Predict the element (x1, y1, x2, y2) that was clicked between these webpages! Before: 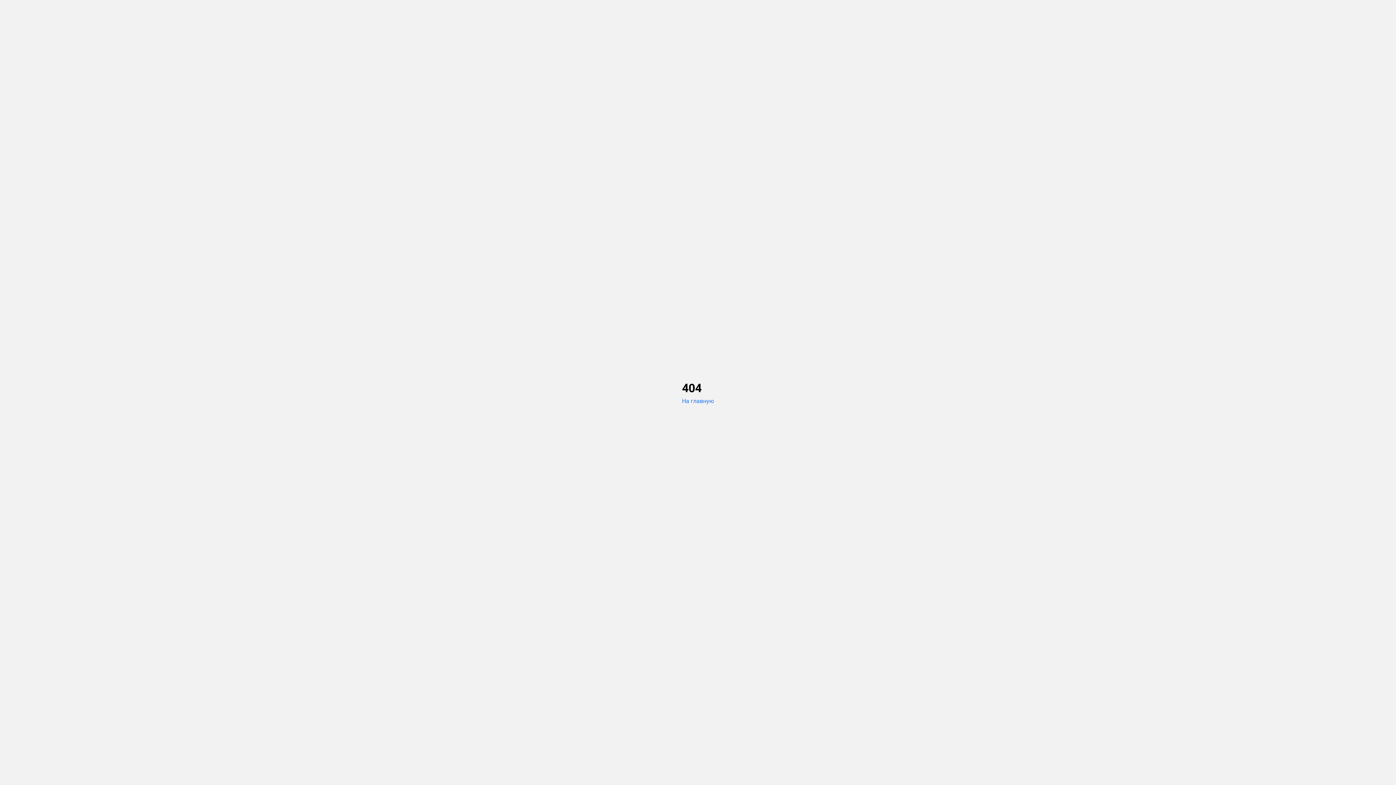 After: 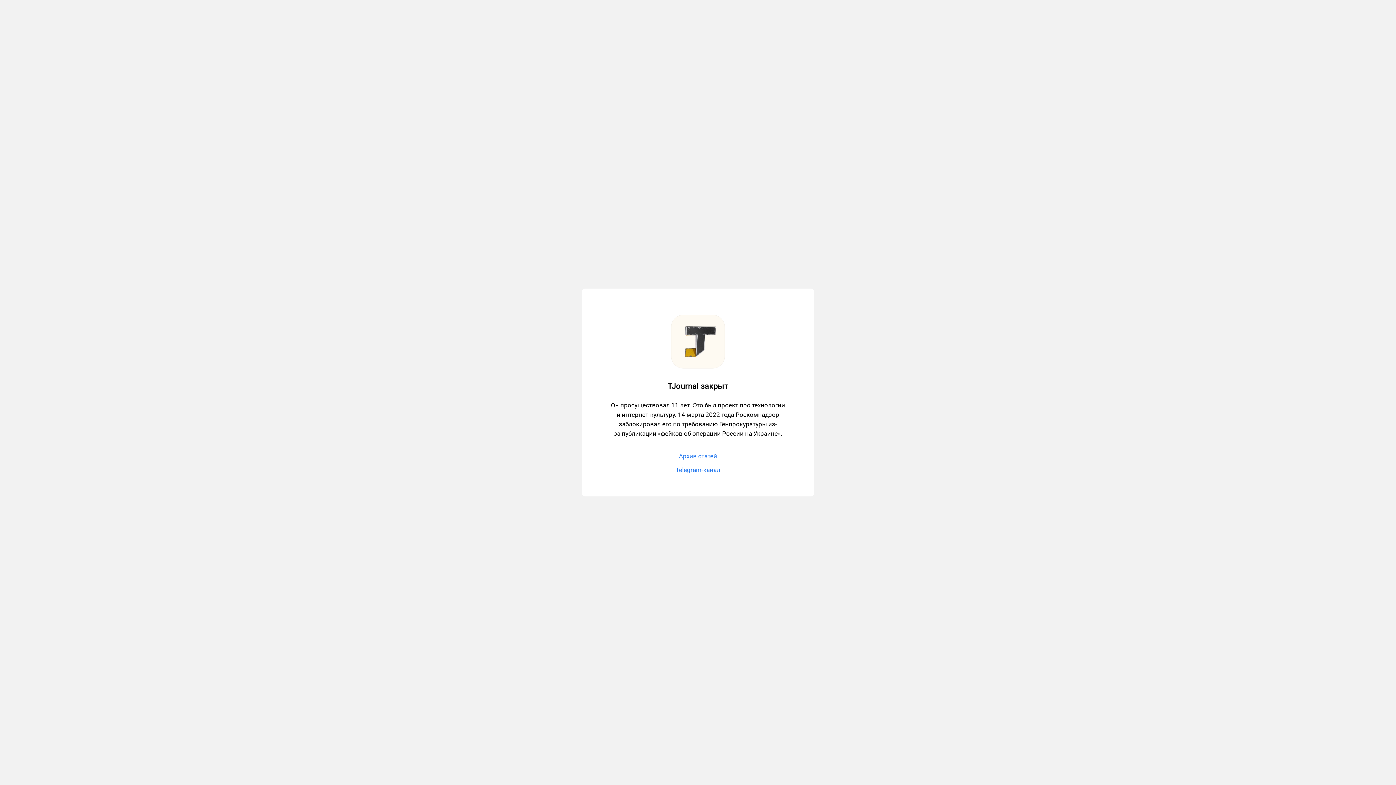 Action: label: На главную bbox: (682, 397, 714, 404)